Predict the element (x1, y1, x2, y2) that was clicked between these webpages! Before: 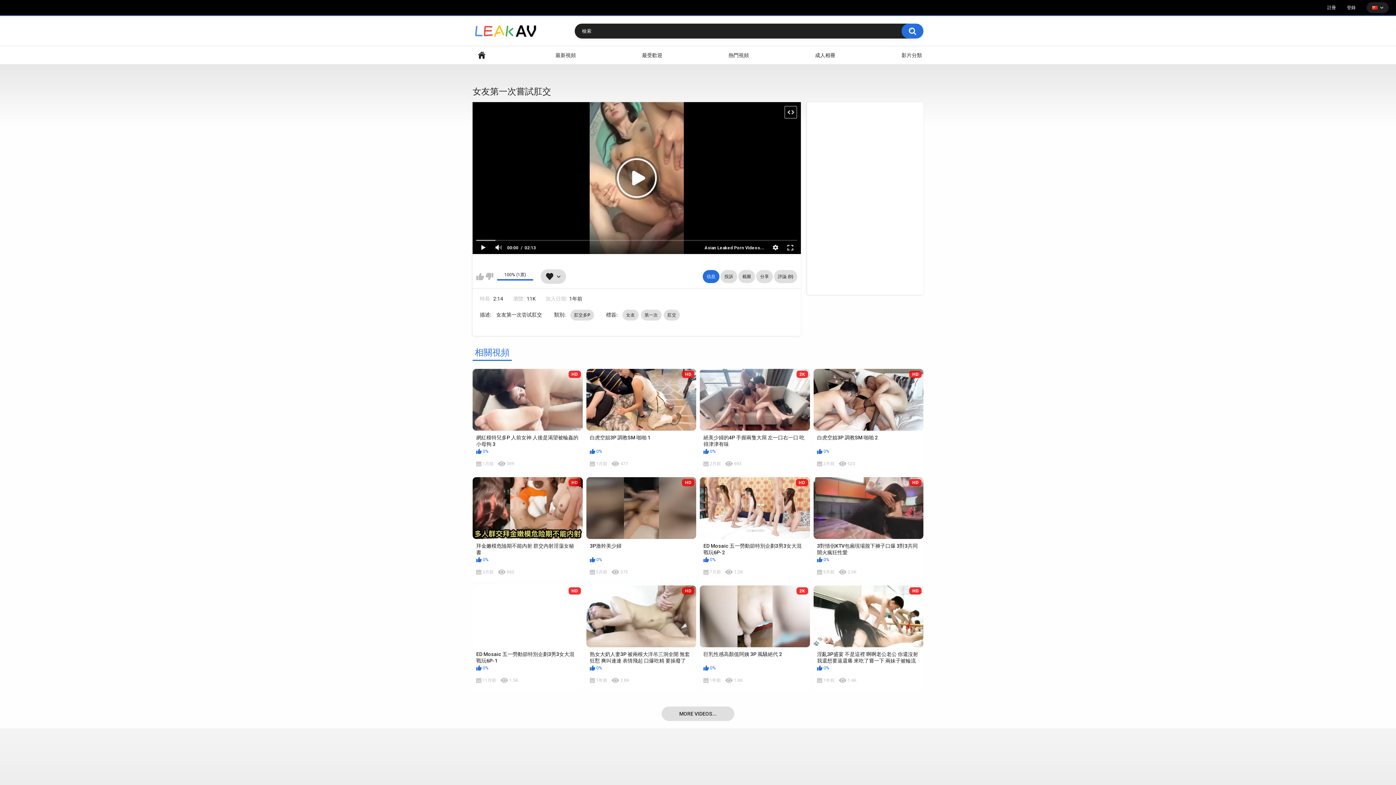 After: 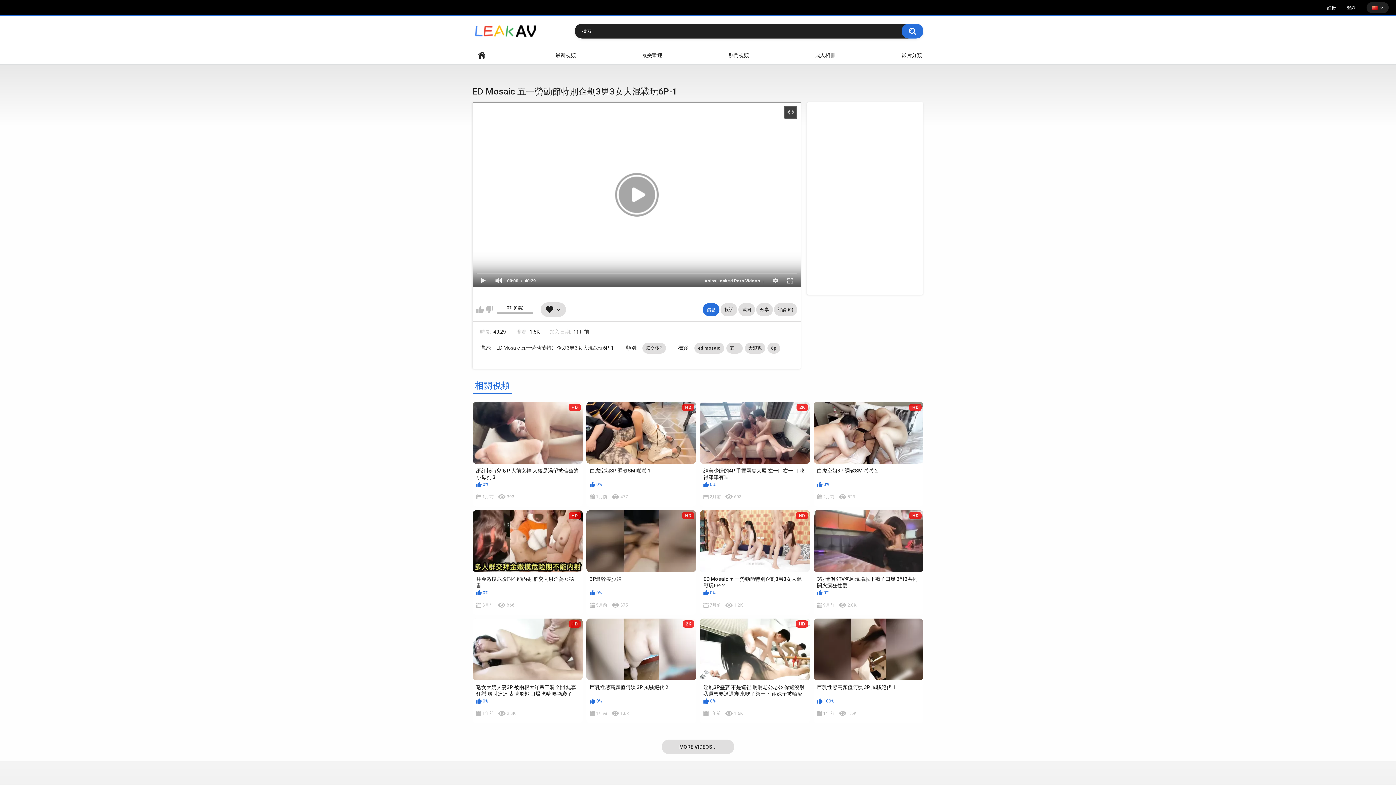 Action: bbox: (472, 585, 582, 690) label: HD
ED Mosaic 五一勞動節特別企劃3男3女大混戰玩6P-1
40:29
0%
11月前
1.5K